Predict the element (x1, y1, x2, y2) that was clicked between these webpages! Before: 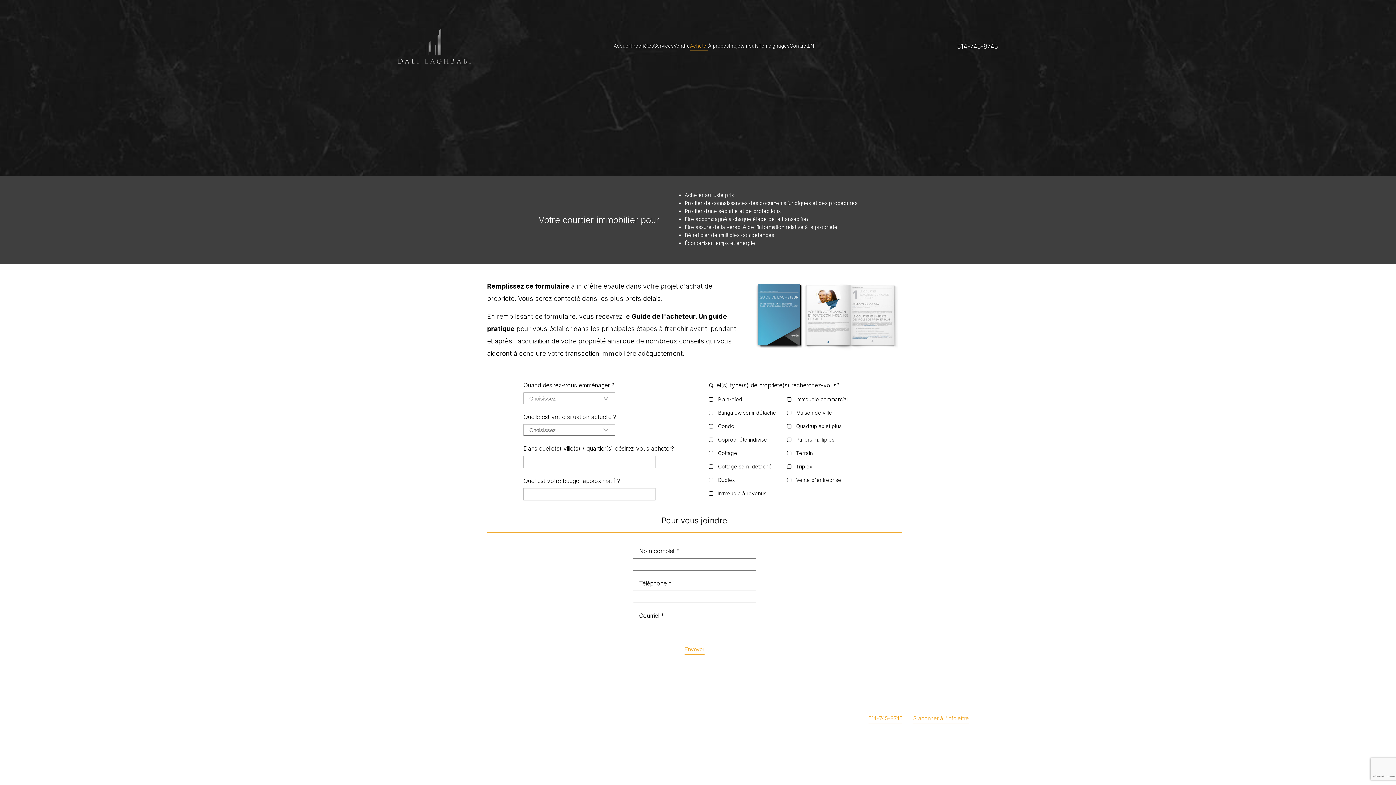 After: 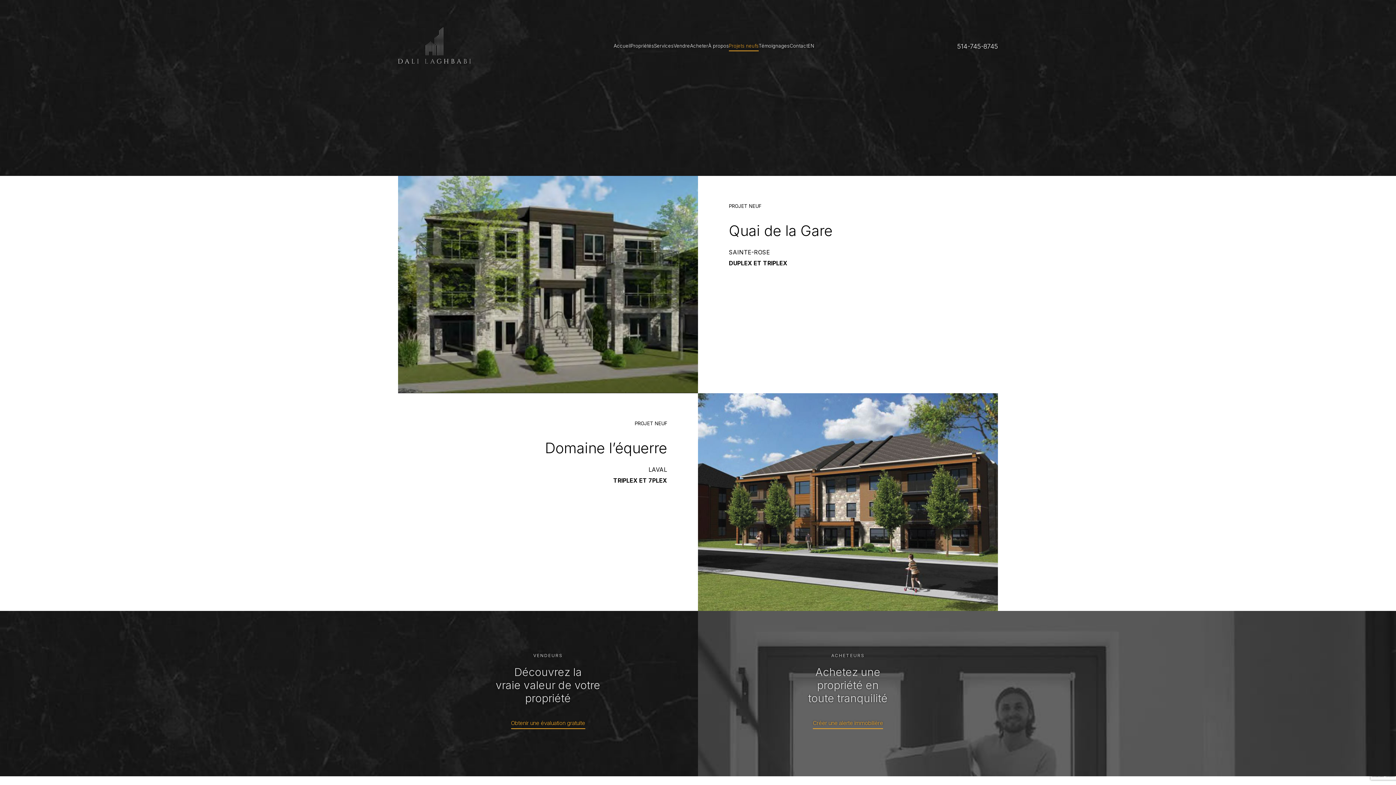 Action: bbox: (729, 41, 758, 51) label: Projets neufs